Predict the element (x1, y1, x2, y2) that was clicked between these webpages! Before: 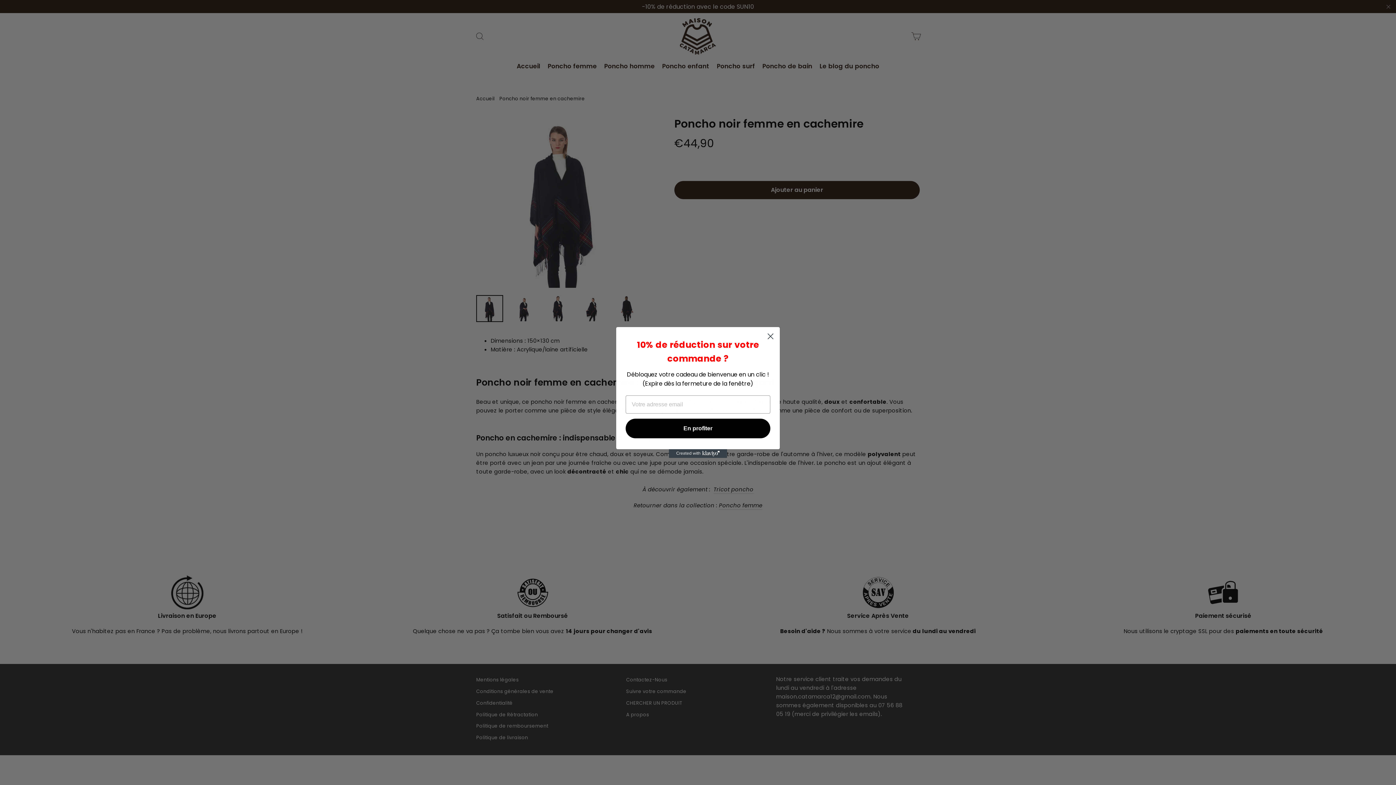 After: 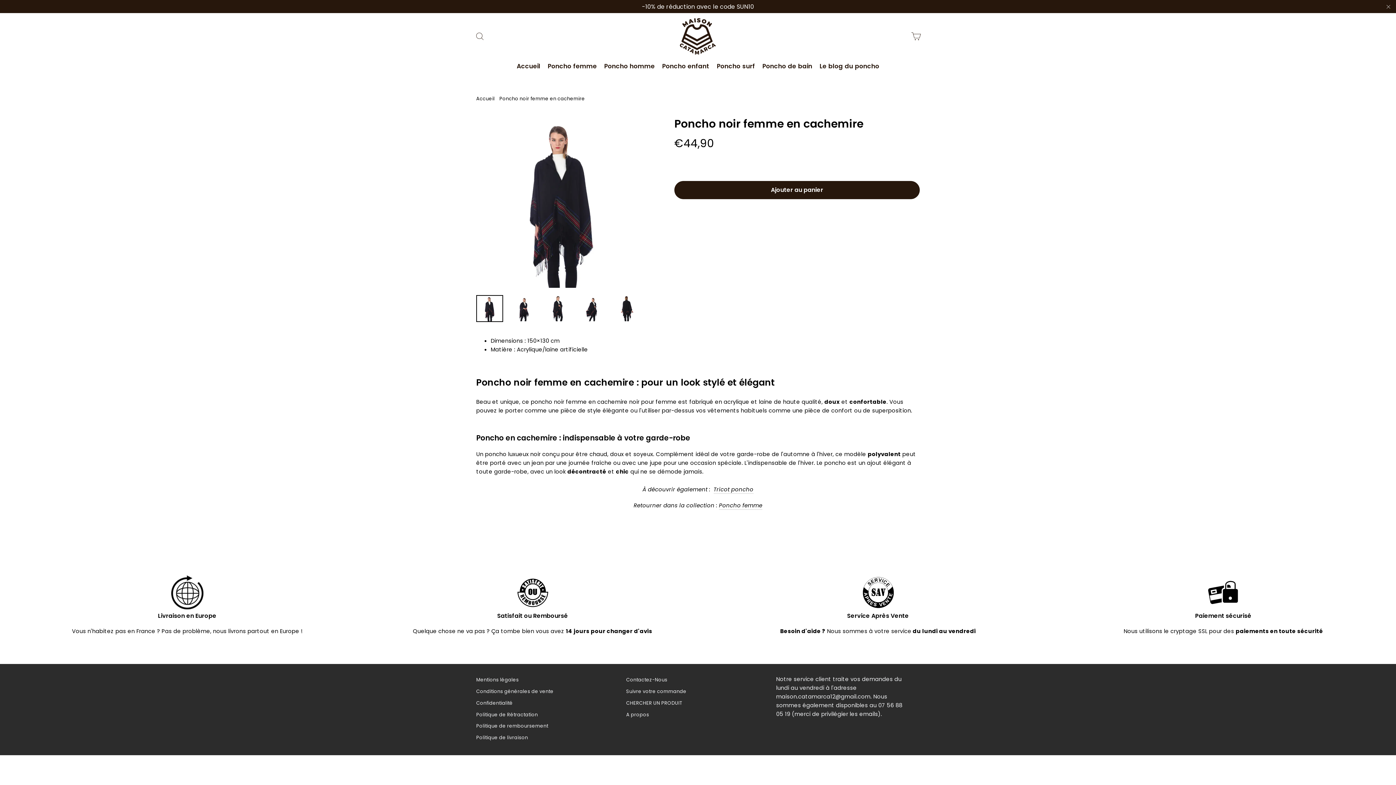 Action: bbox: (764, 343, 777, 356) label: Close dialog